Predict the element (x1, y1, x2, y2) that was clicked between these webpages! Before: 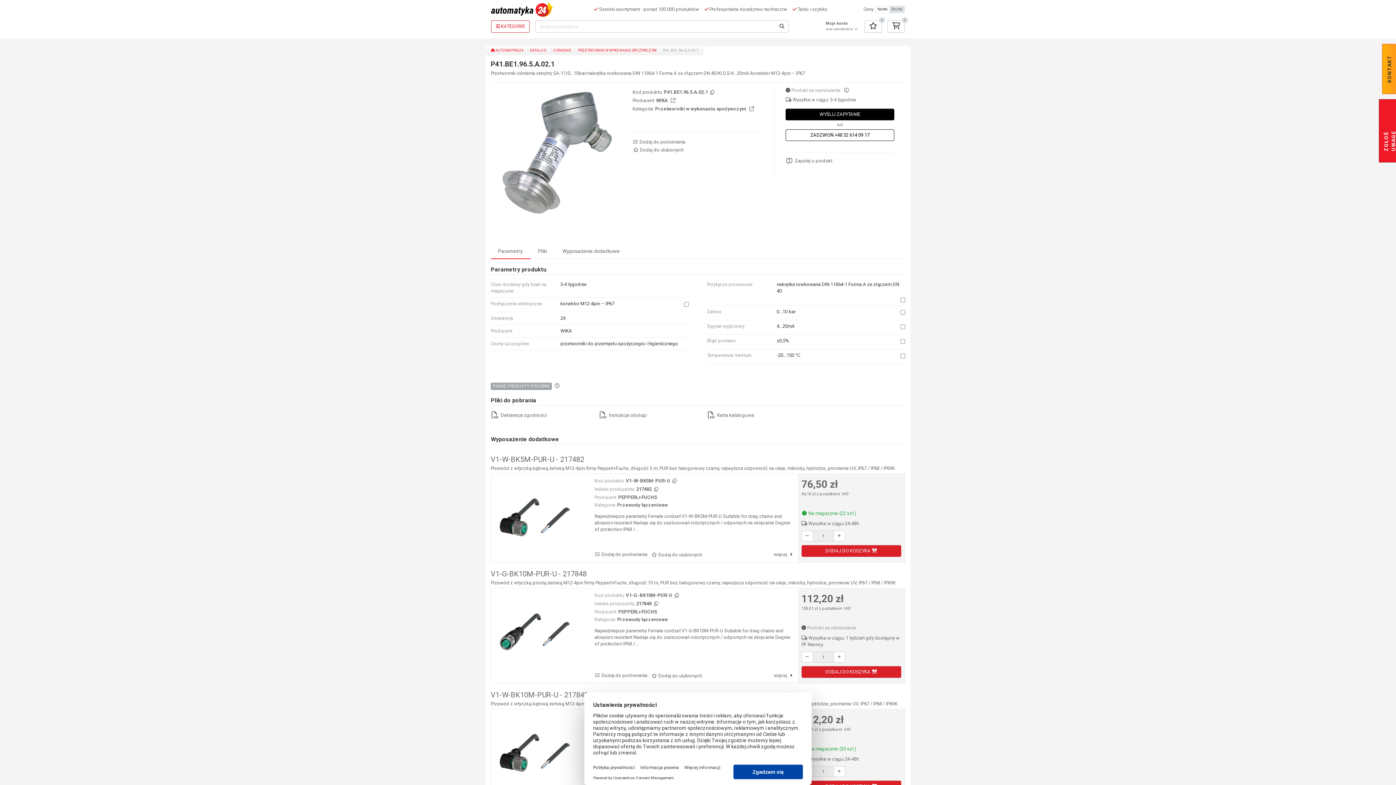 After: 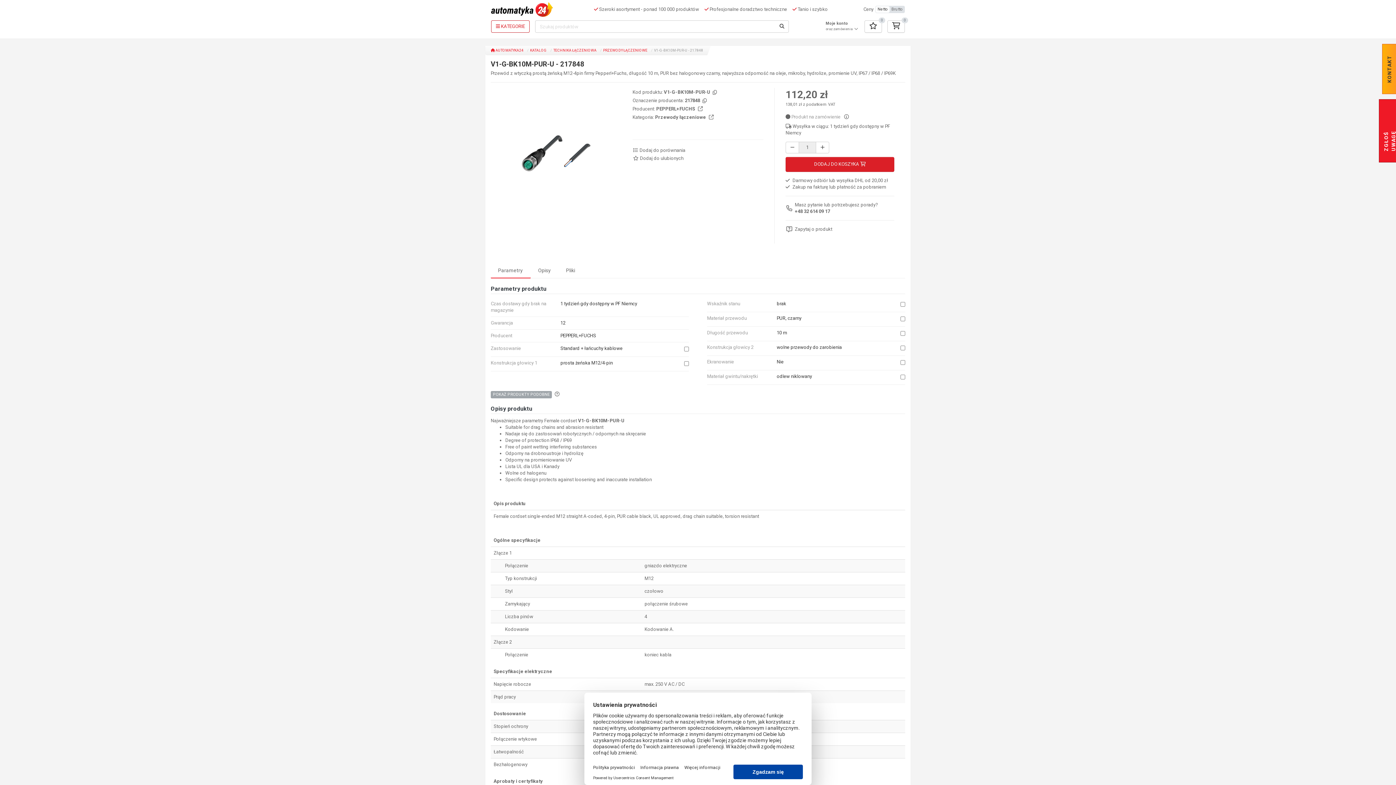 Action: bbox: (491, 588, 591, 676)